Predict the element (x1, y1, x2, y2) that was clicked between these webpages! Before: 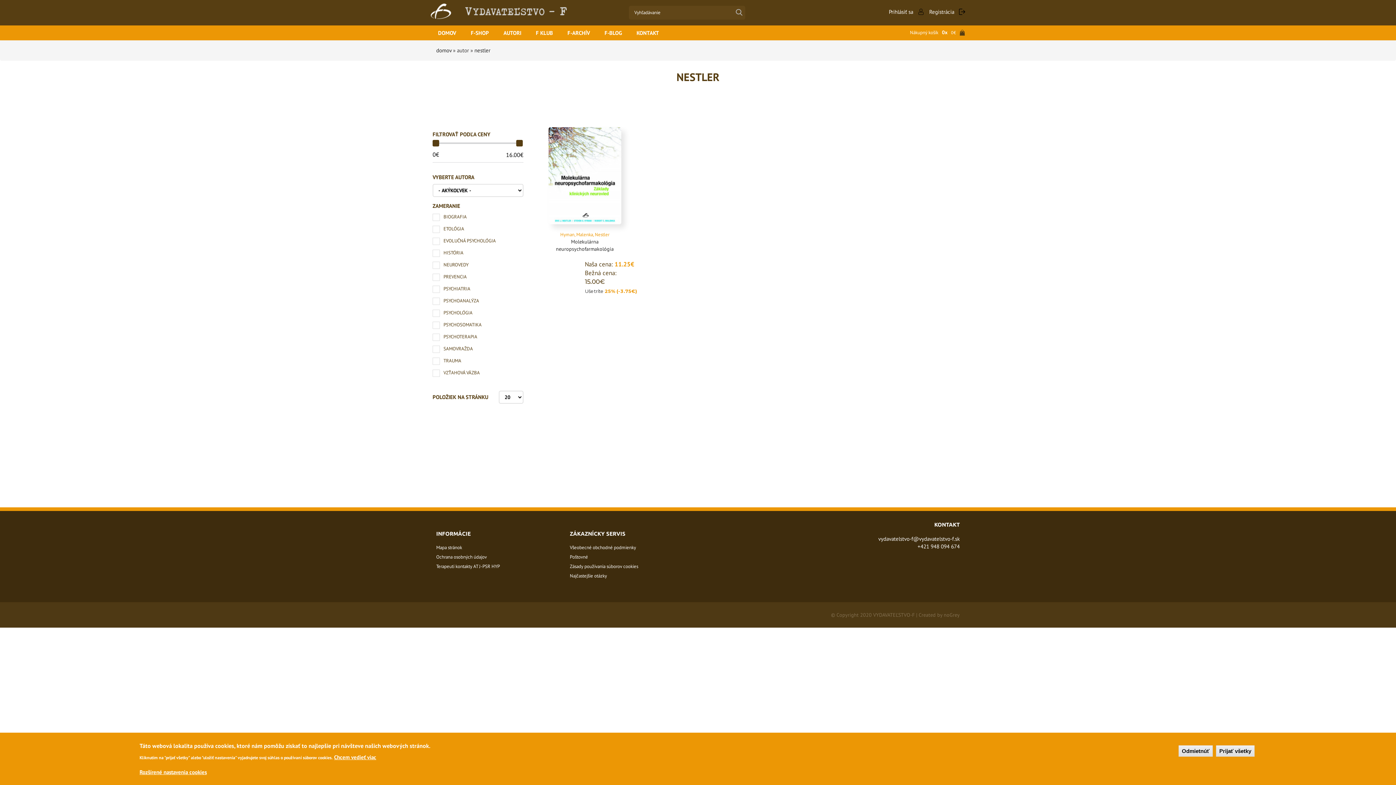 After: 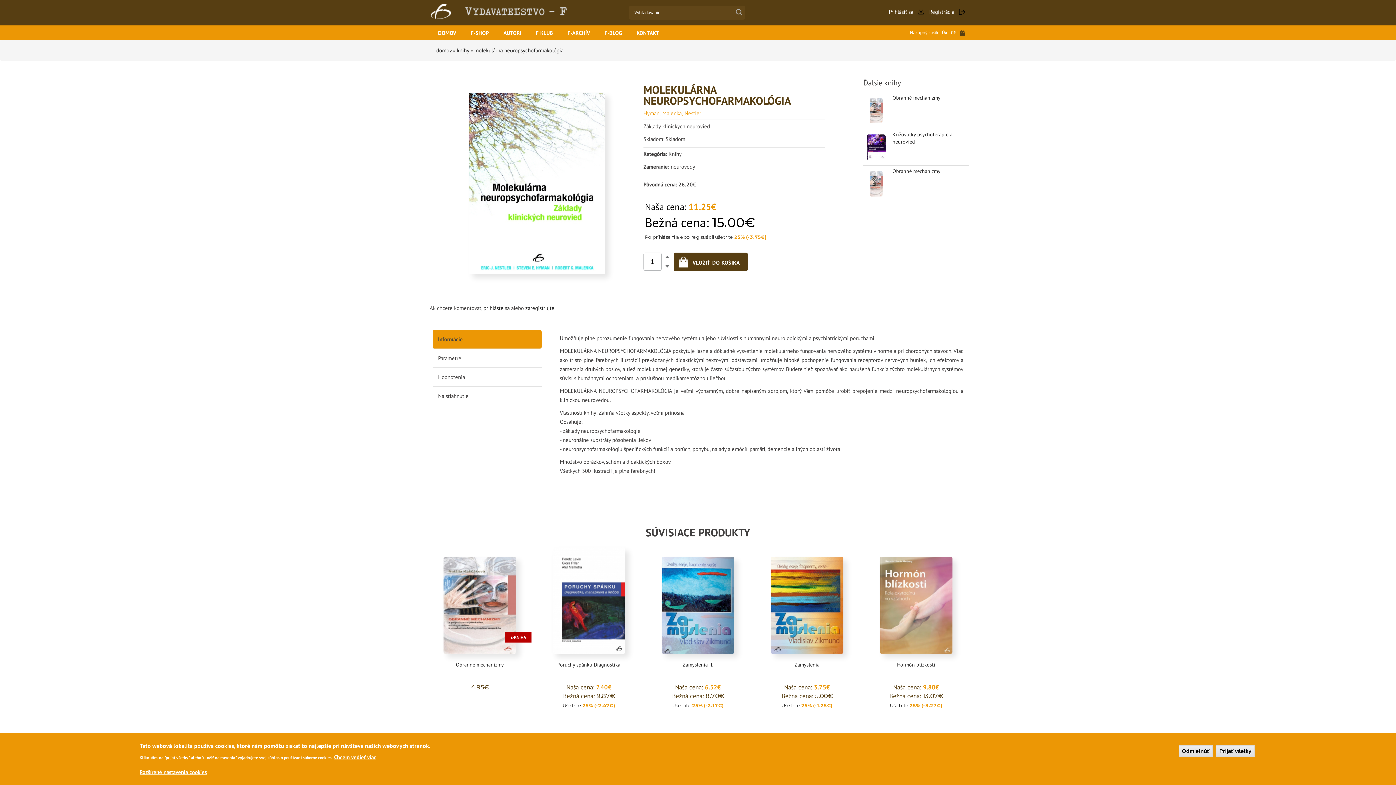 Action: bbox: (548, 238, 621, 260) label: Molekulárna neuropsychofarmakológia